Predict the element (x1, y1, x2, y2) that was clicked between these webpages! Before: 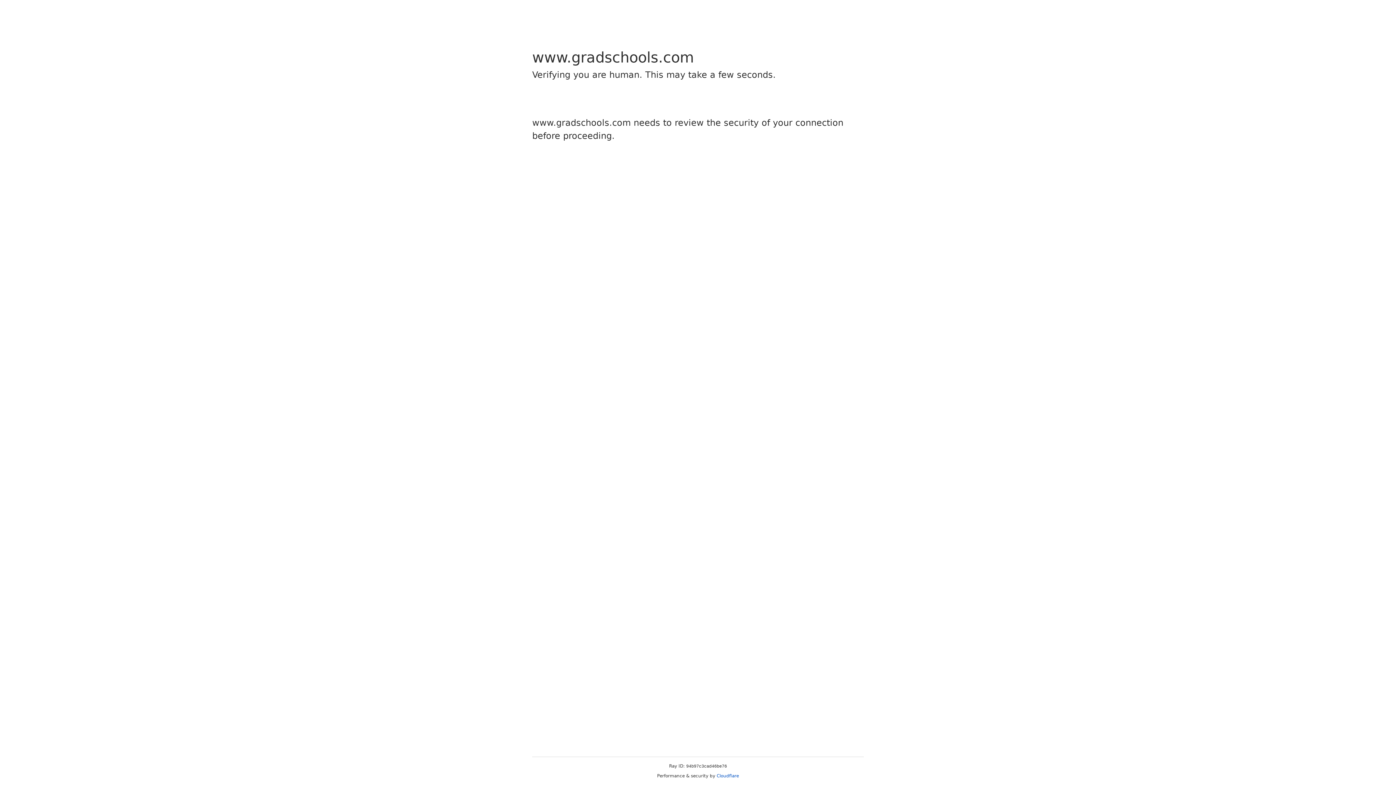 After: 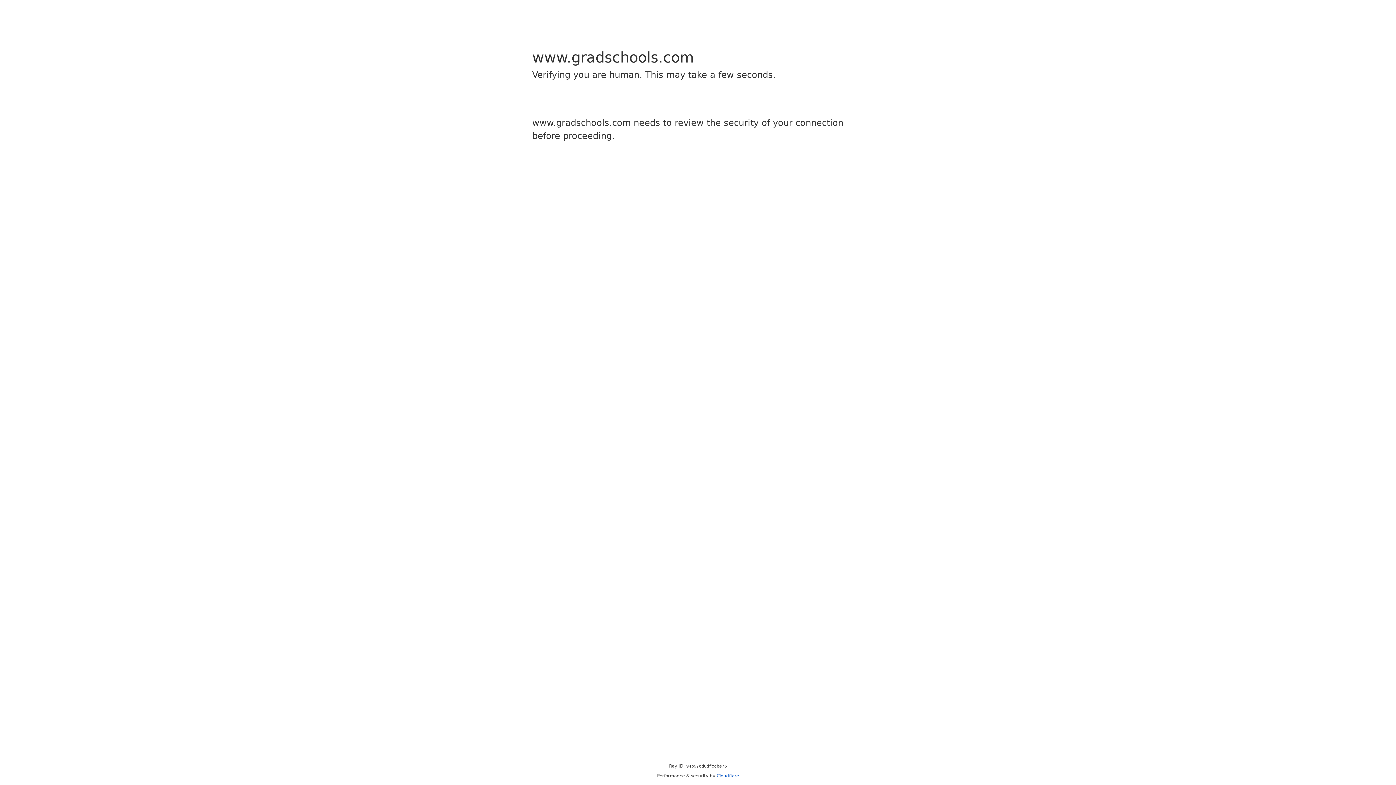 Action: bbox: (716, 773, 739, 778) label: Cloudflare